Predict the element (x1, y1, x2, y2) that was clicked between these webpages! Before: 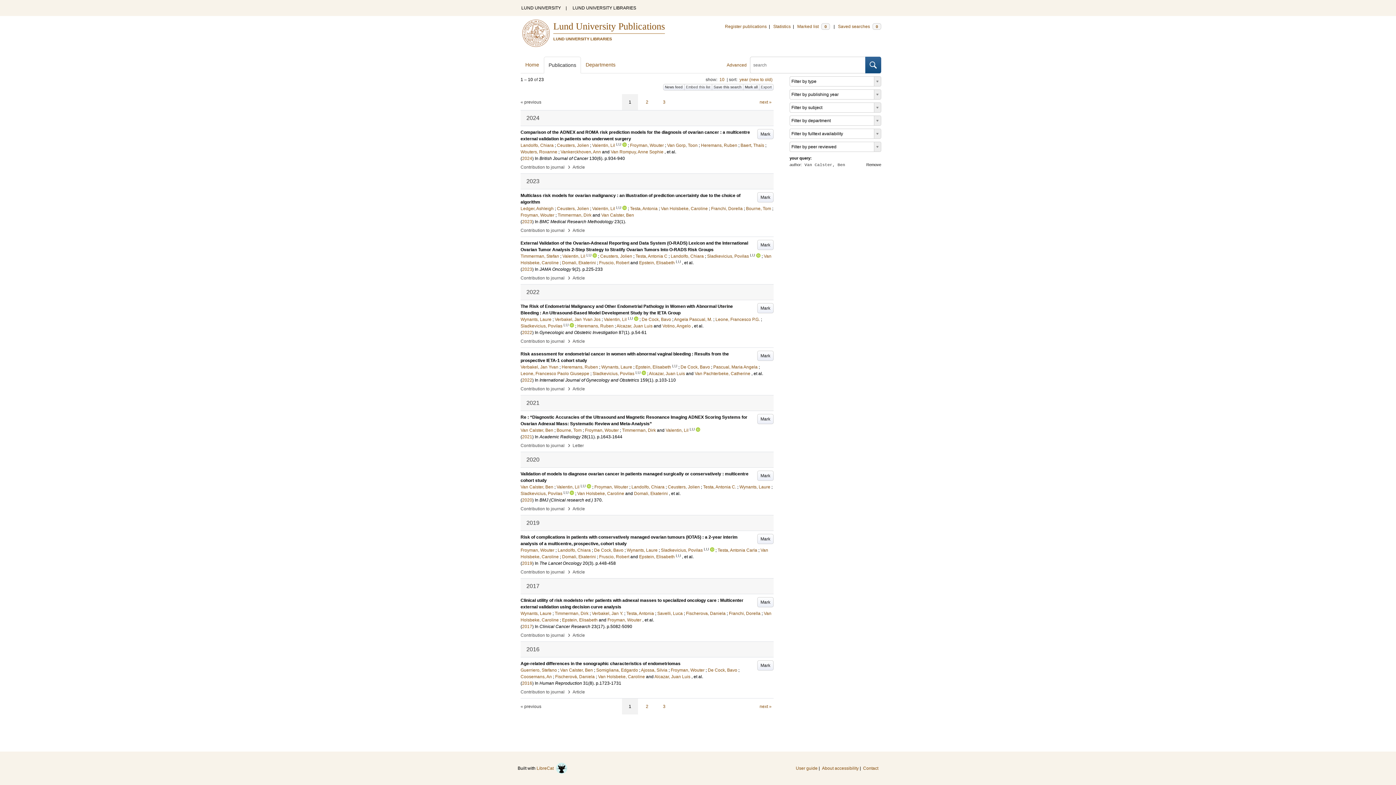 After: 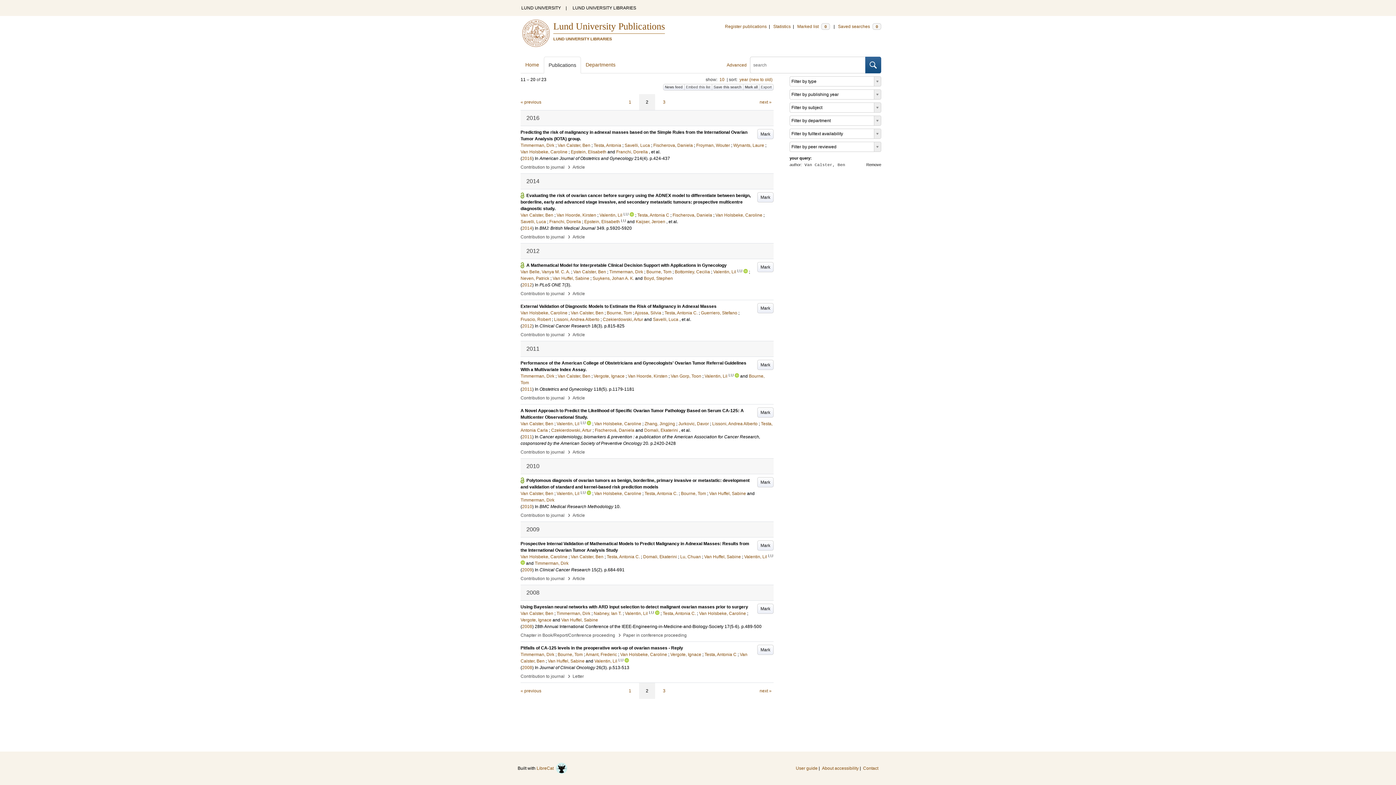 Action: label: 2 bbox: (639, 698, 655, 714)